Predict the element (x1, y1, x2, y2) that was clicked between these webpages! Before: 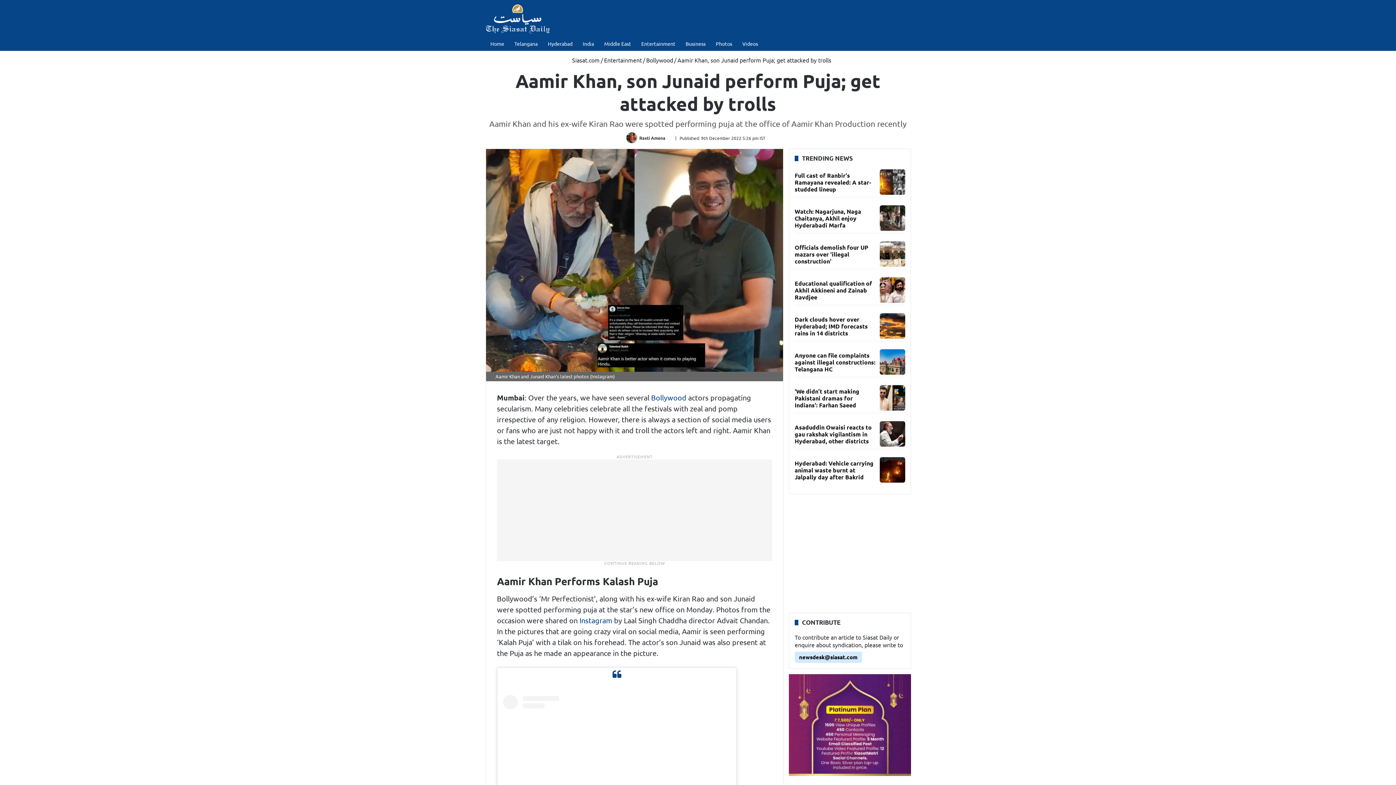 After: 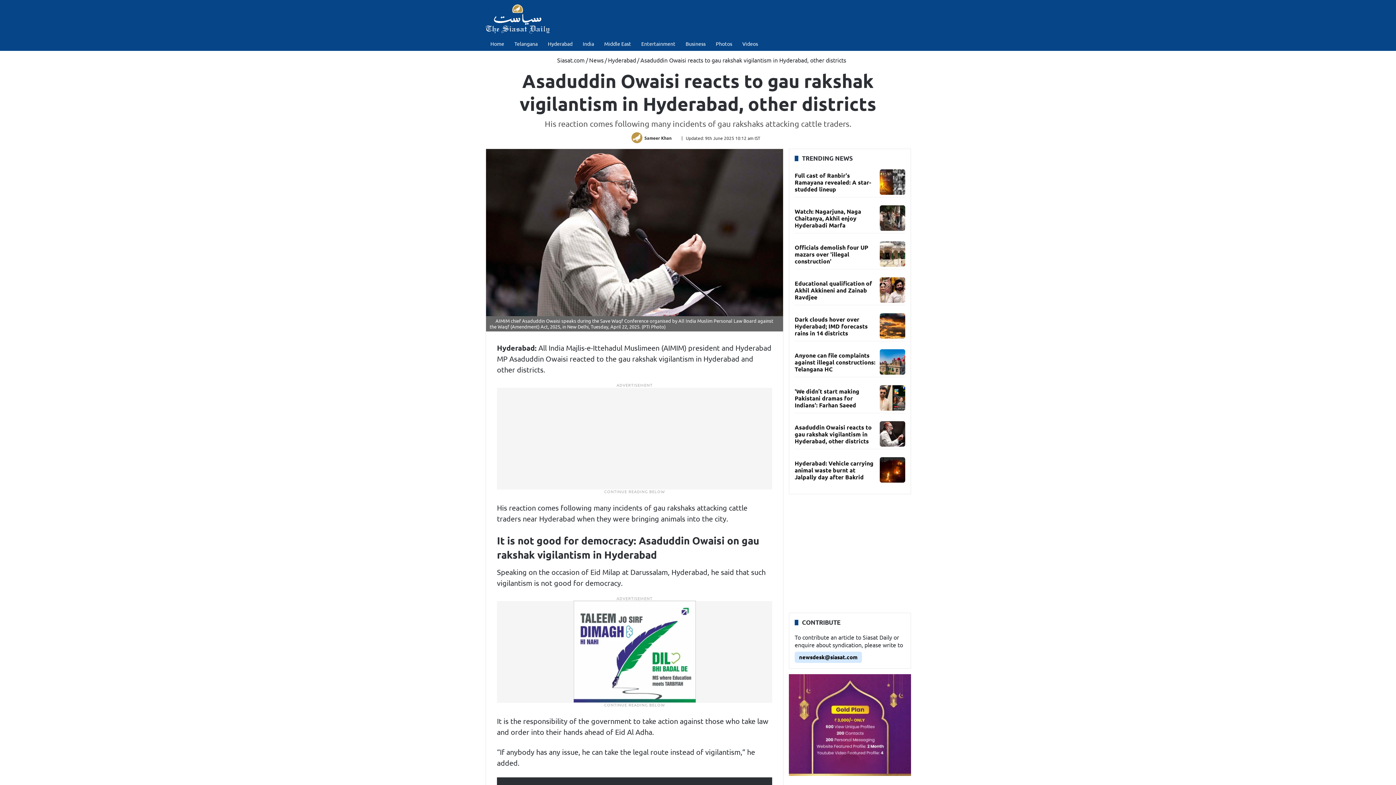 Action: bbox: (880, 421, 905, 446)